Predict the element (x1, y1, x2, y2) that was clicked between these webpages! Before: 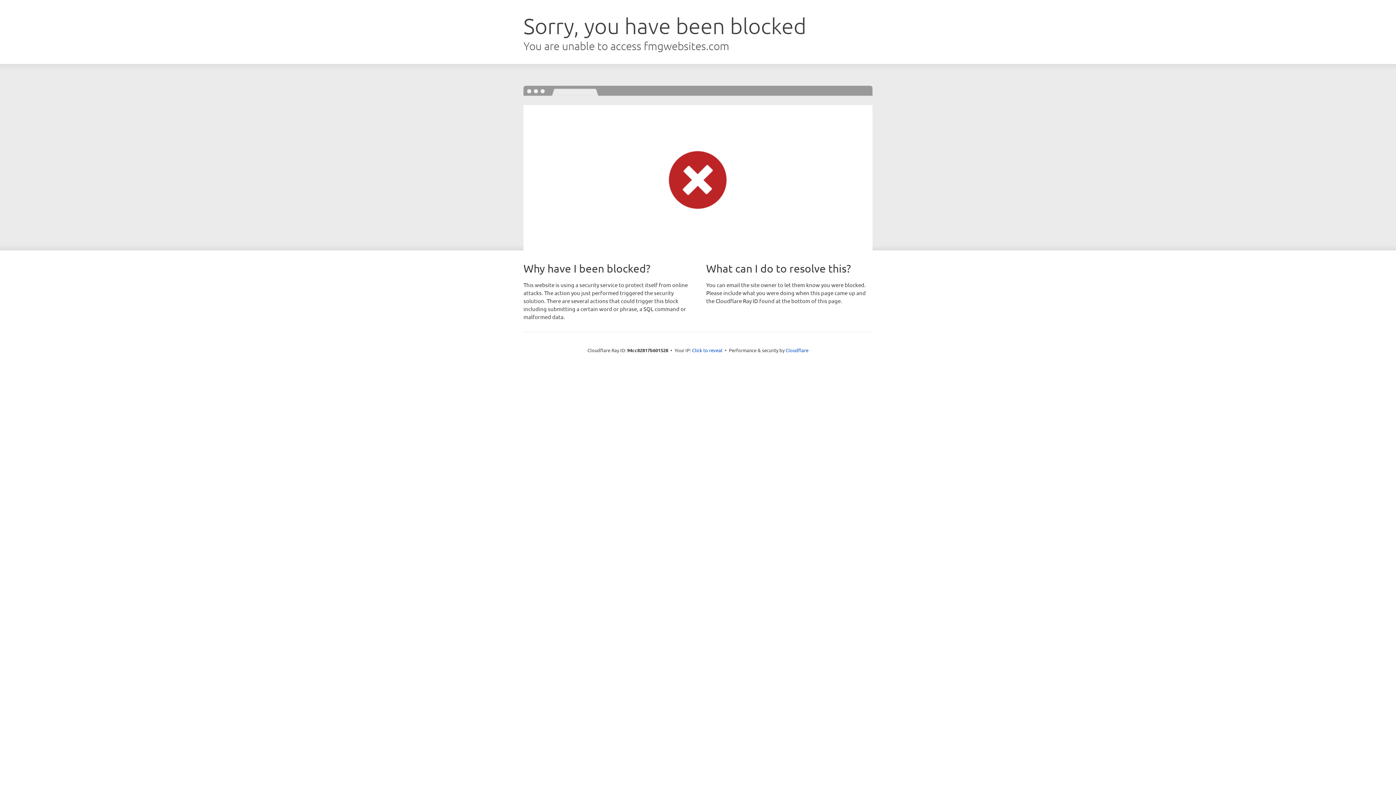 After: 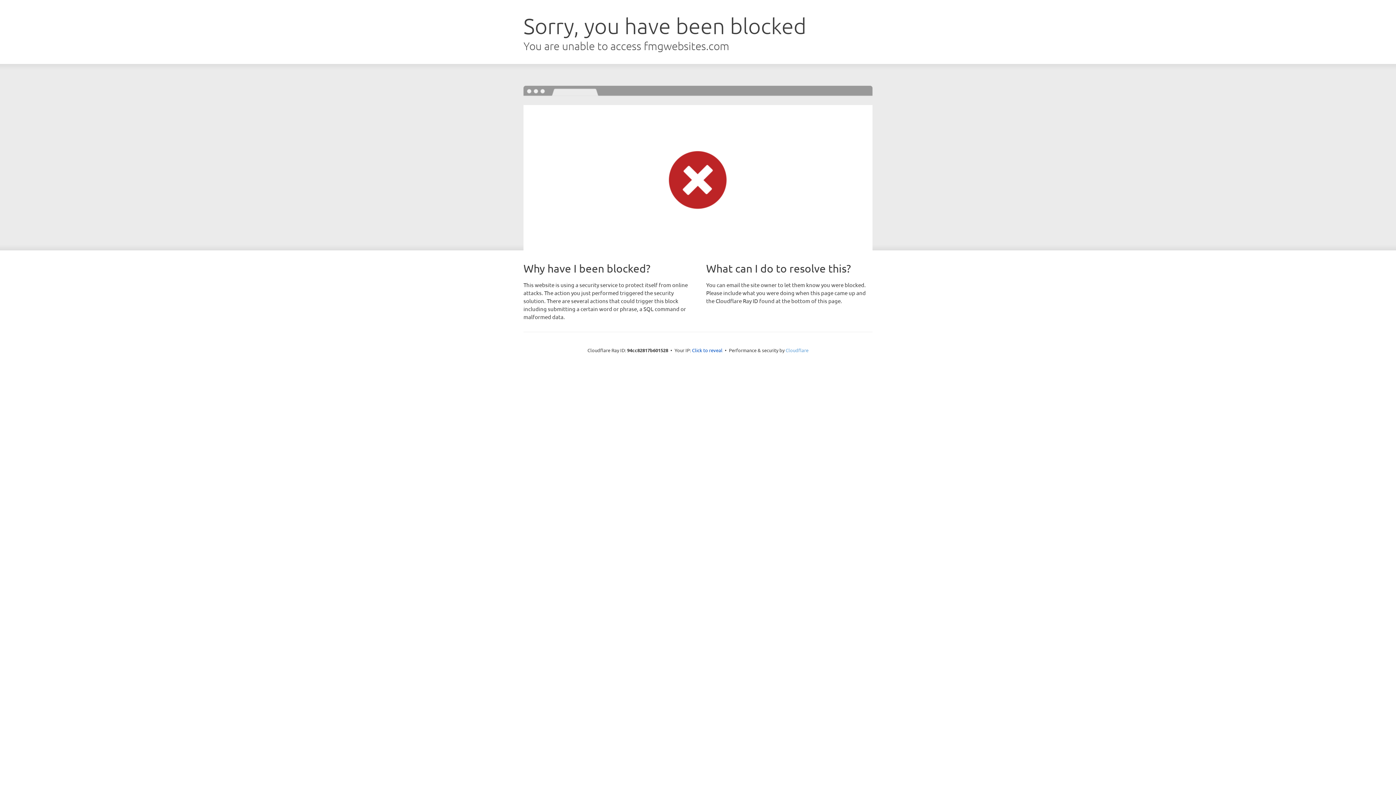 Action: label: Cloudflare bbox: (785, 347, 808, 353)